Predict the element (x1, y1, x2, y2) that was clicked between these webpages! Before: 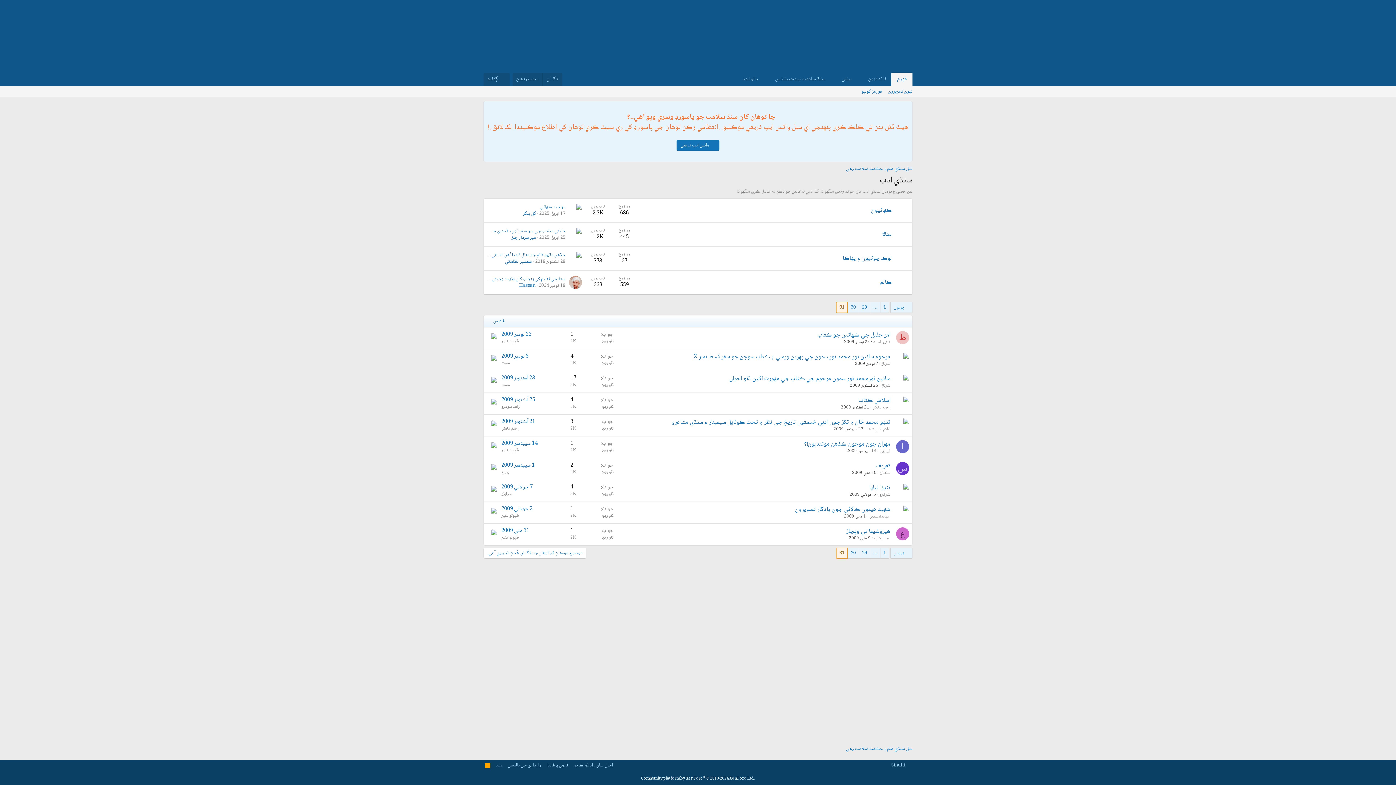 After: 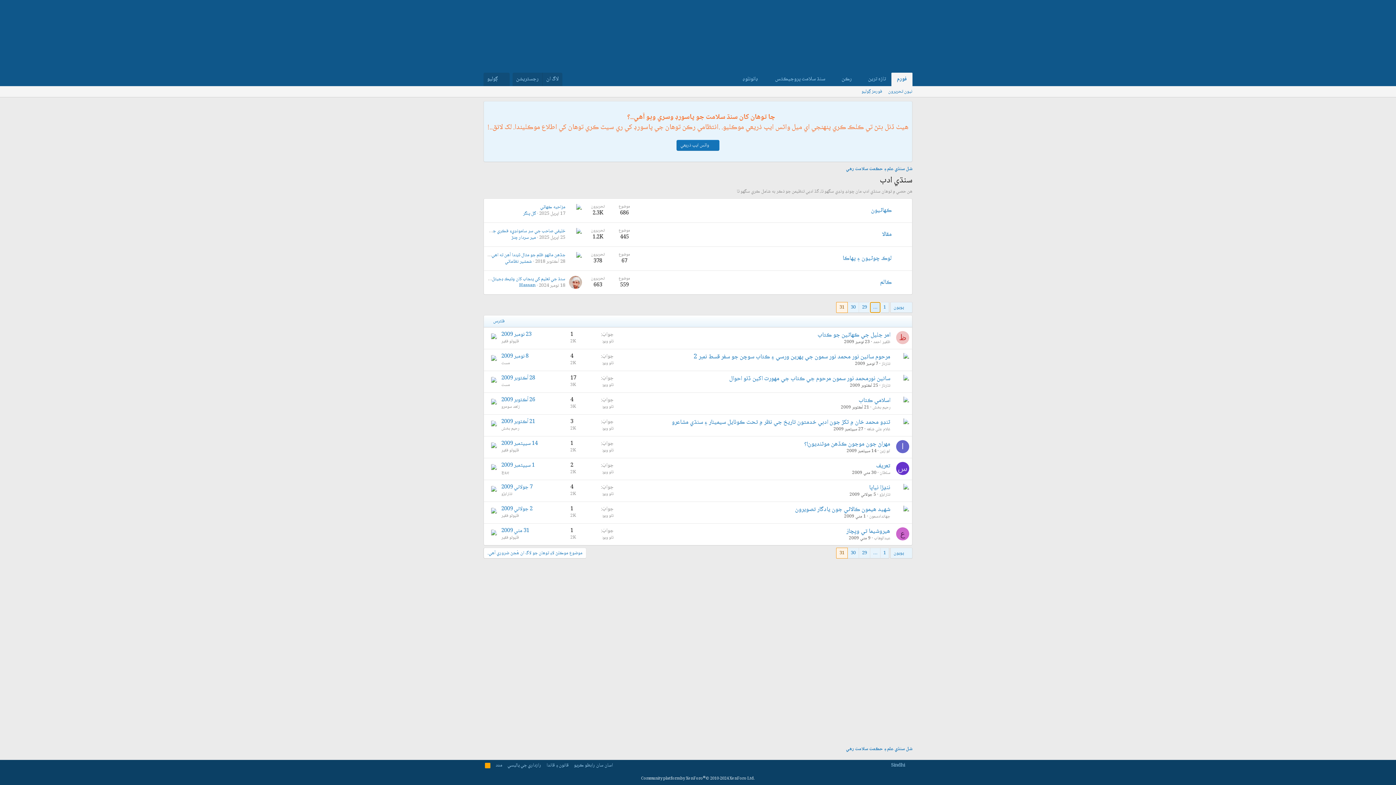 Action: bbox: (870, 302, 880, 312) label: …